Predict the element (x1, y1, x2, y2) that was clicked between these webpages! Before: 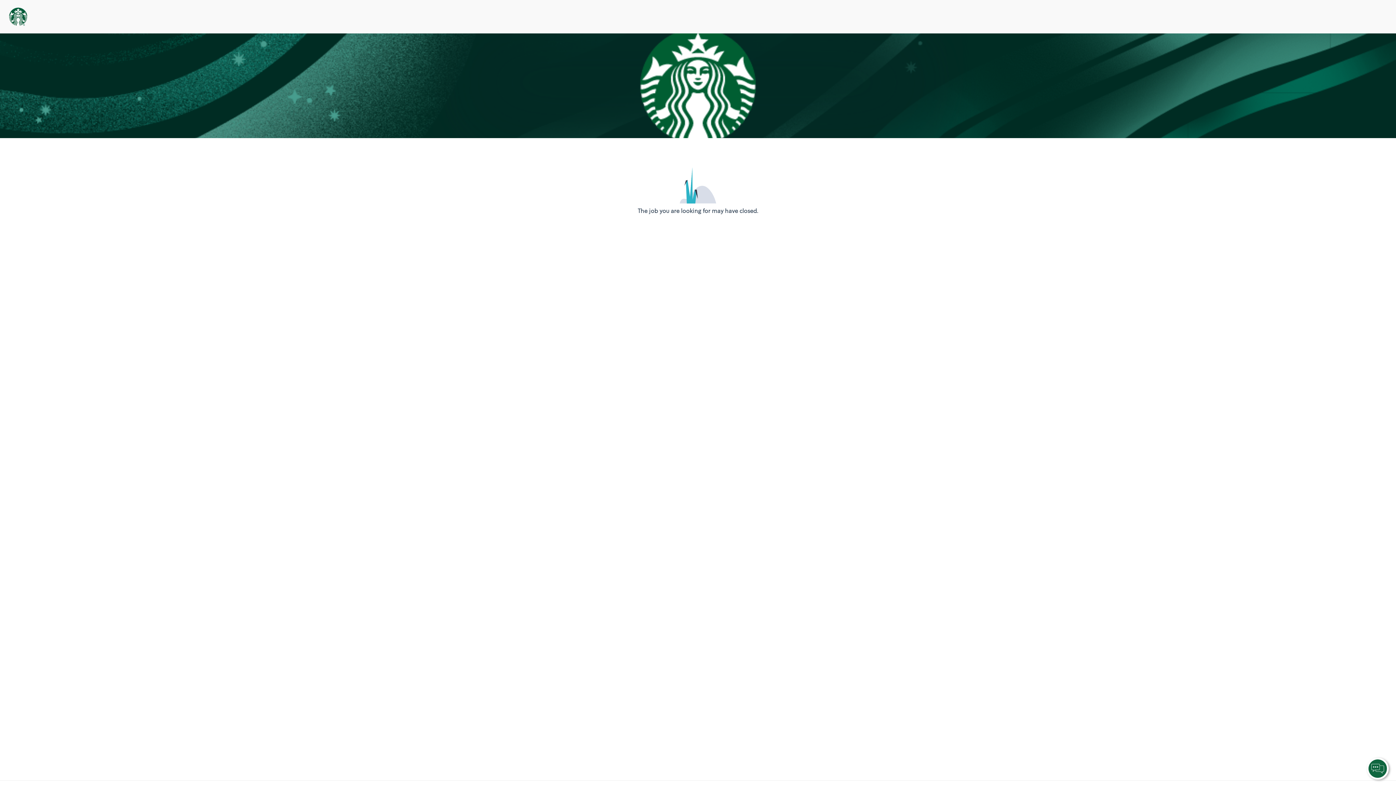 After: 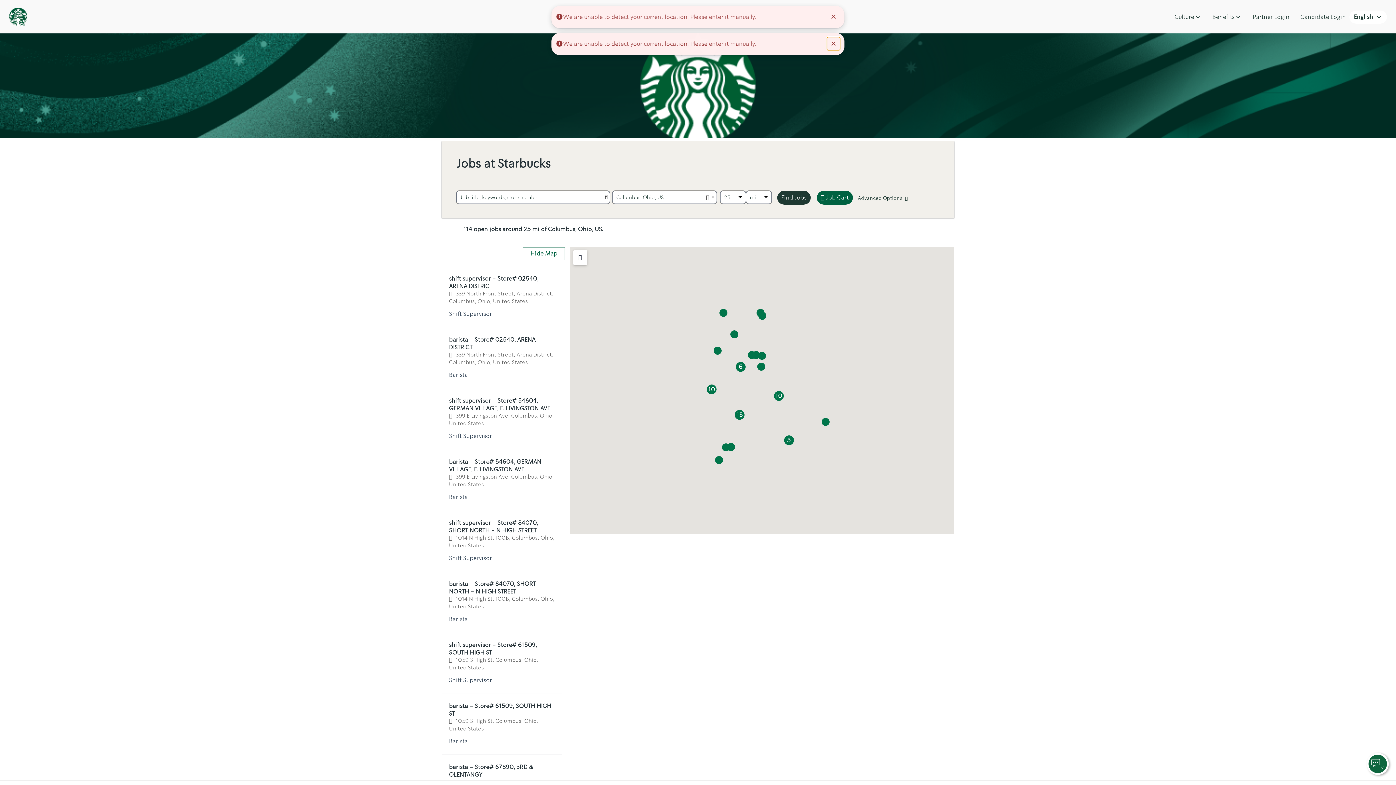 Action: bbox: (9, 9, 27, 21)